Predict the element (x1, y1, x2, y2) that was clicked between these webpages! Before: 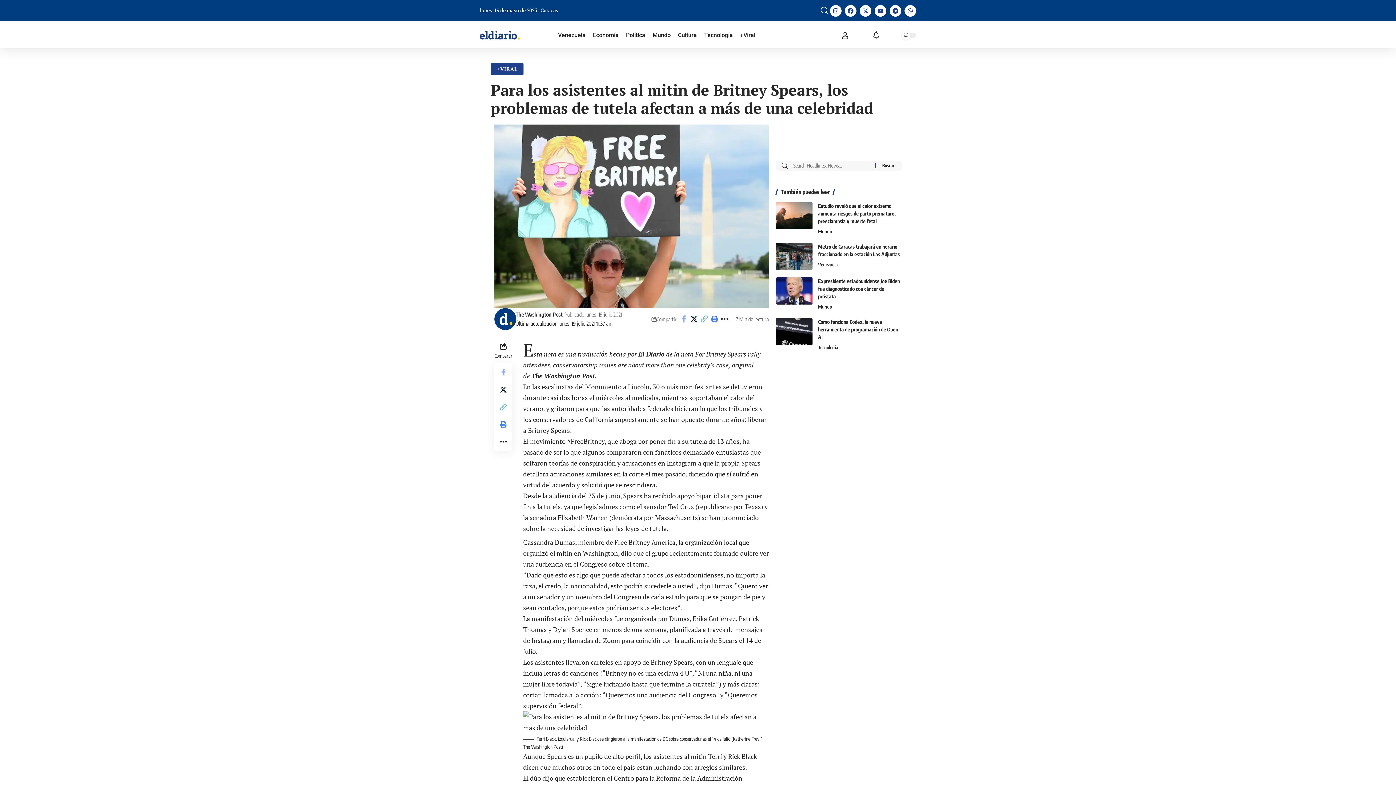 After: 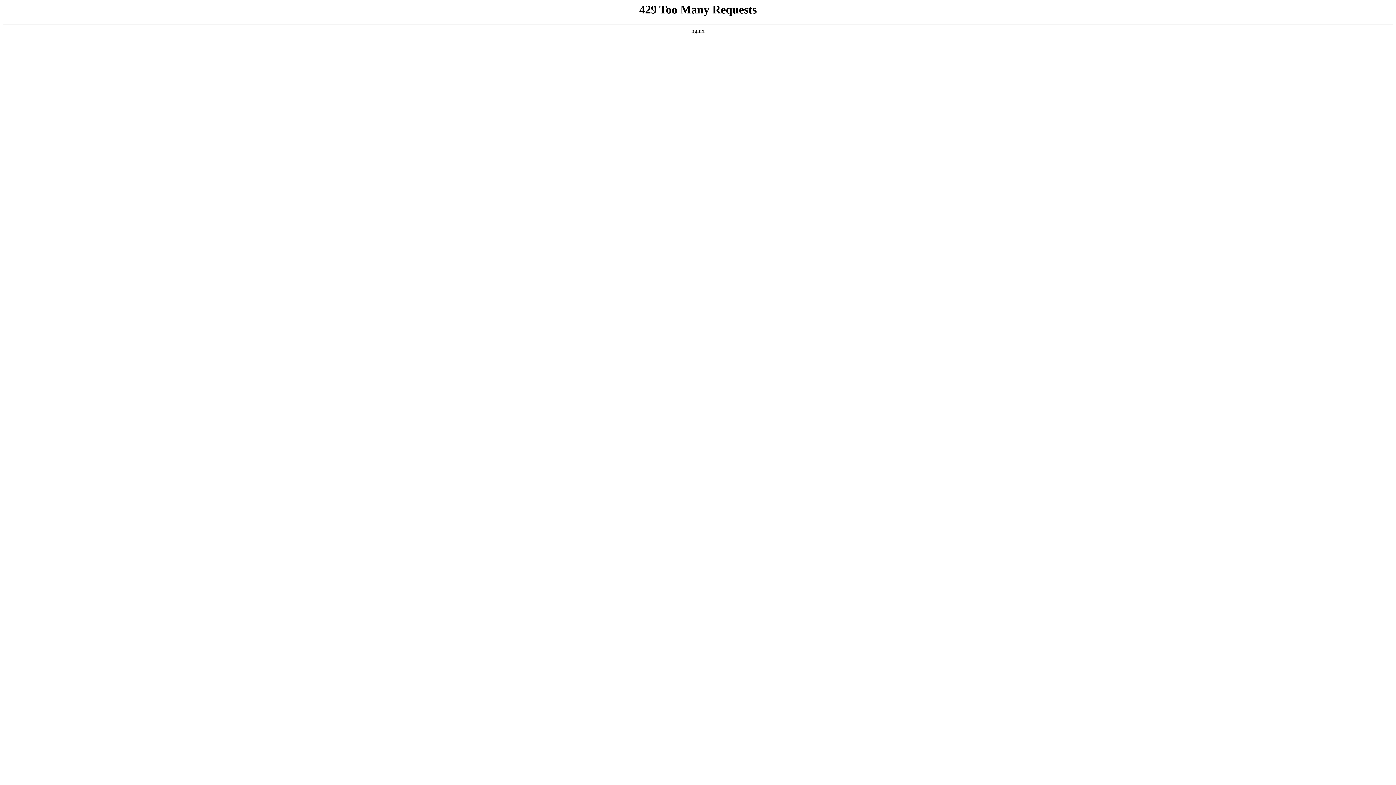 Action: bbox: (818, 227, 832, 235) label: Mundo